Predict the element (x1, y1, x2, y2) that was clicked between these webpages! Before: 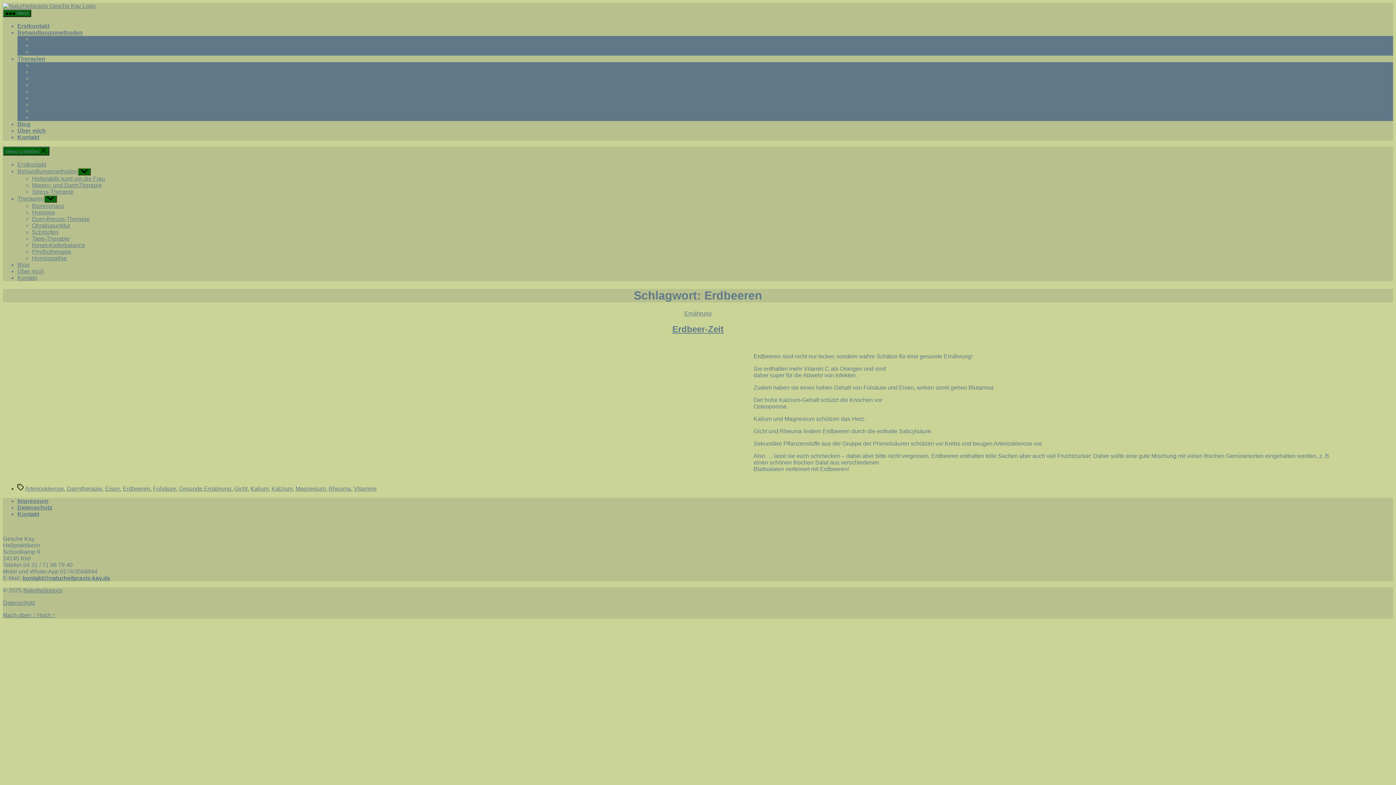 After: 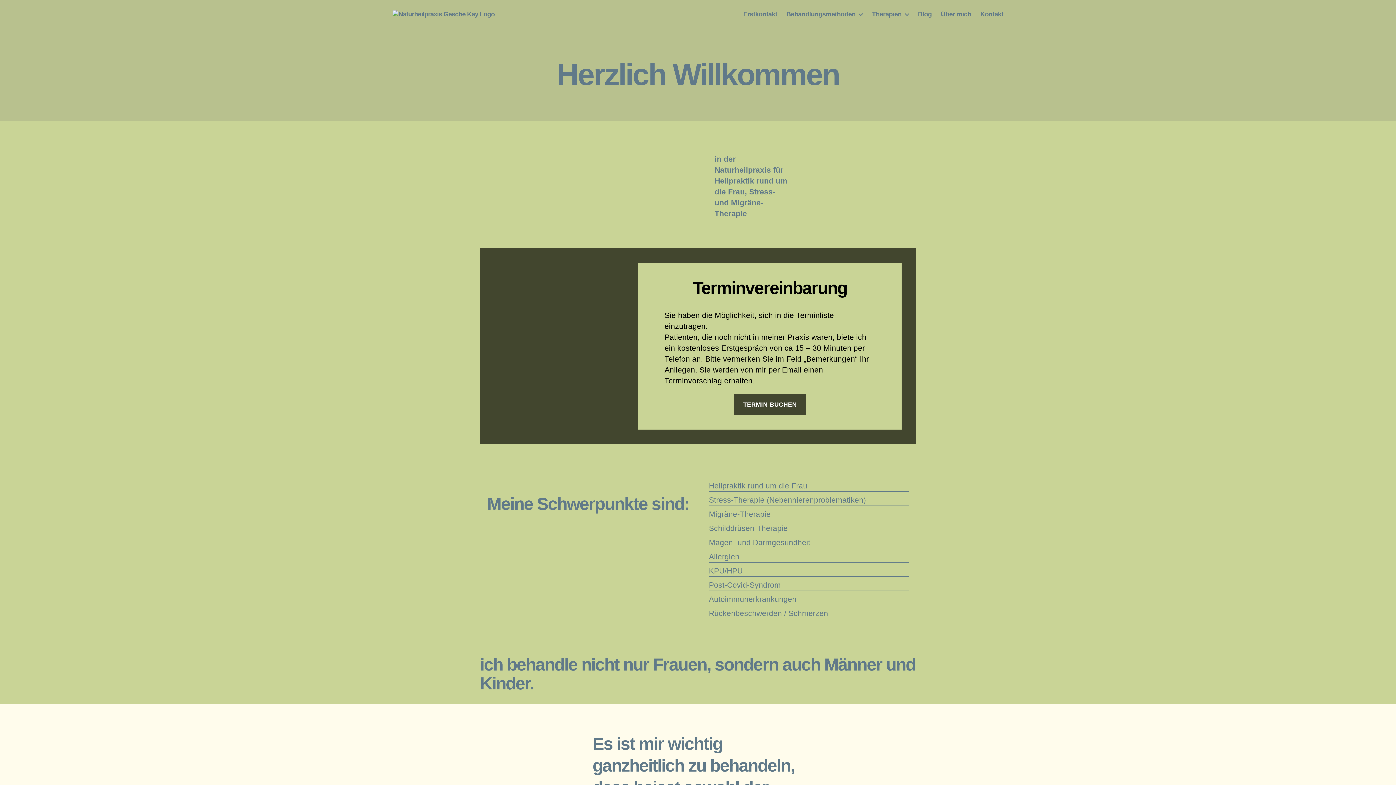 Action: bbox: (23, 587, 62, 593) label: Naturheilpraxis